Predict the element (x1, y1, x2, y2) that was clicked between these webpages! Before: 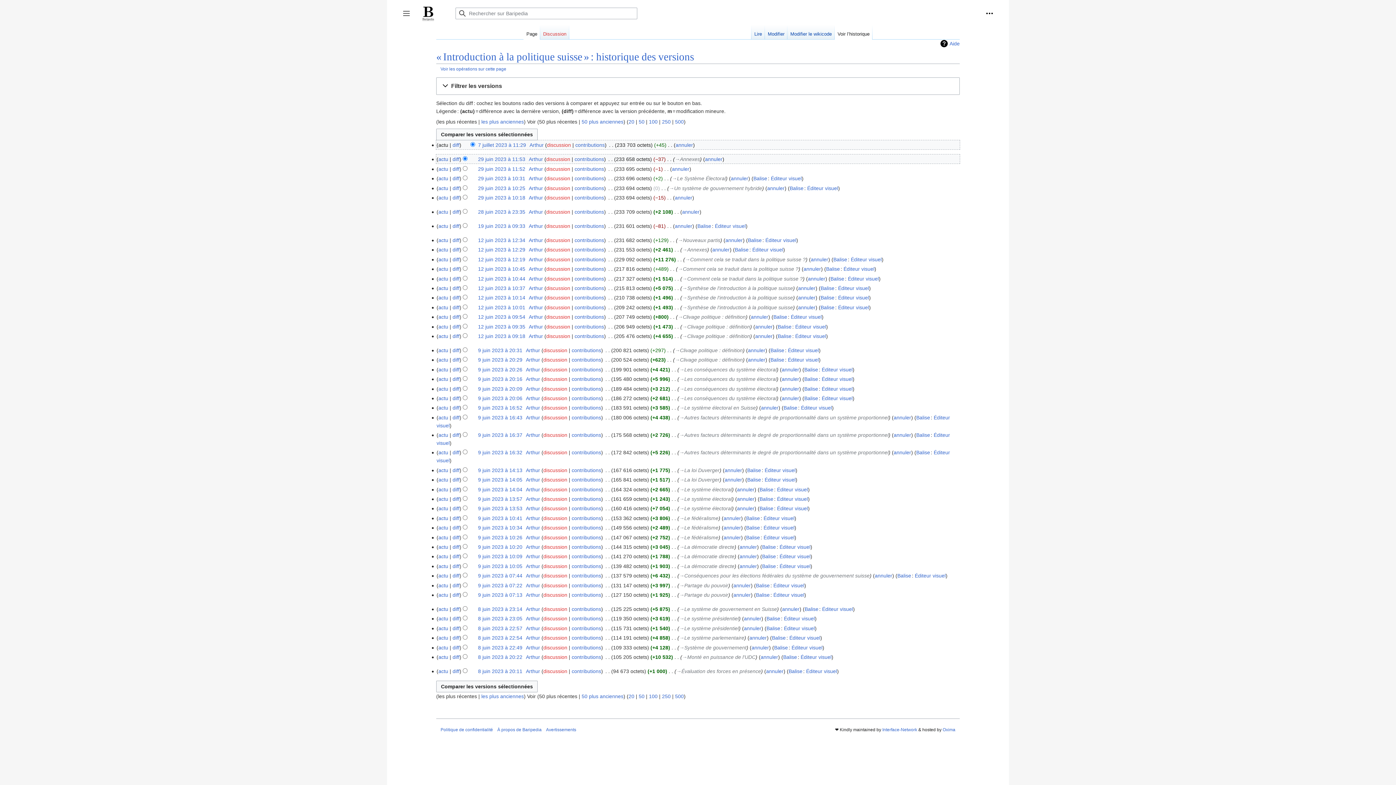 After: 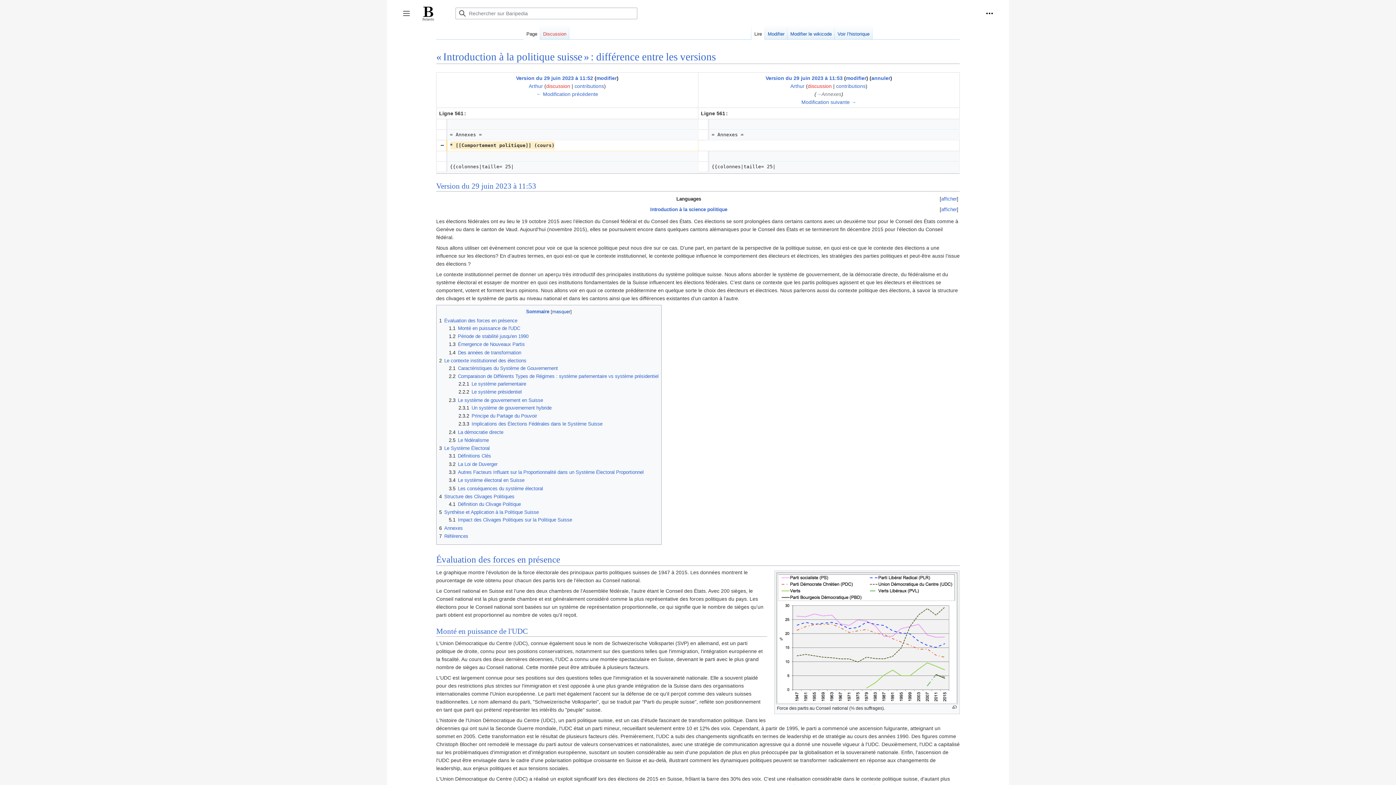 Action: label: diff bbox: (452, 156, 459, 162)